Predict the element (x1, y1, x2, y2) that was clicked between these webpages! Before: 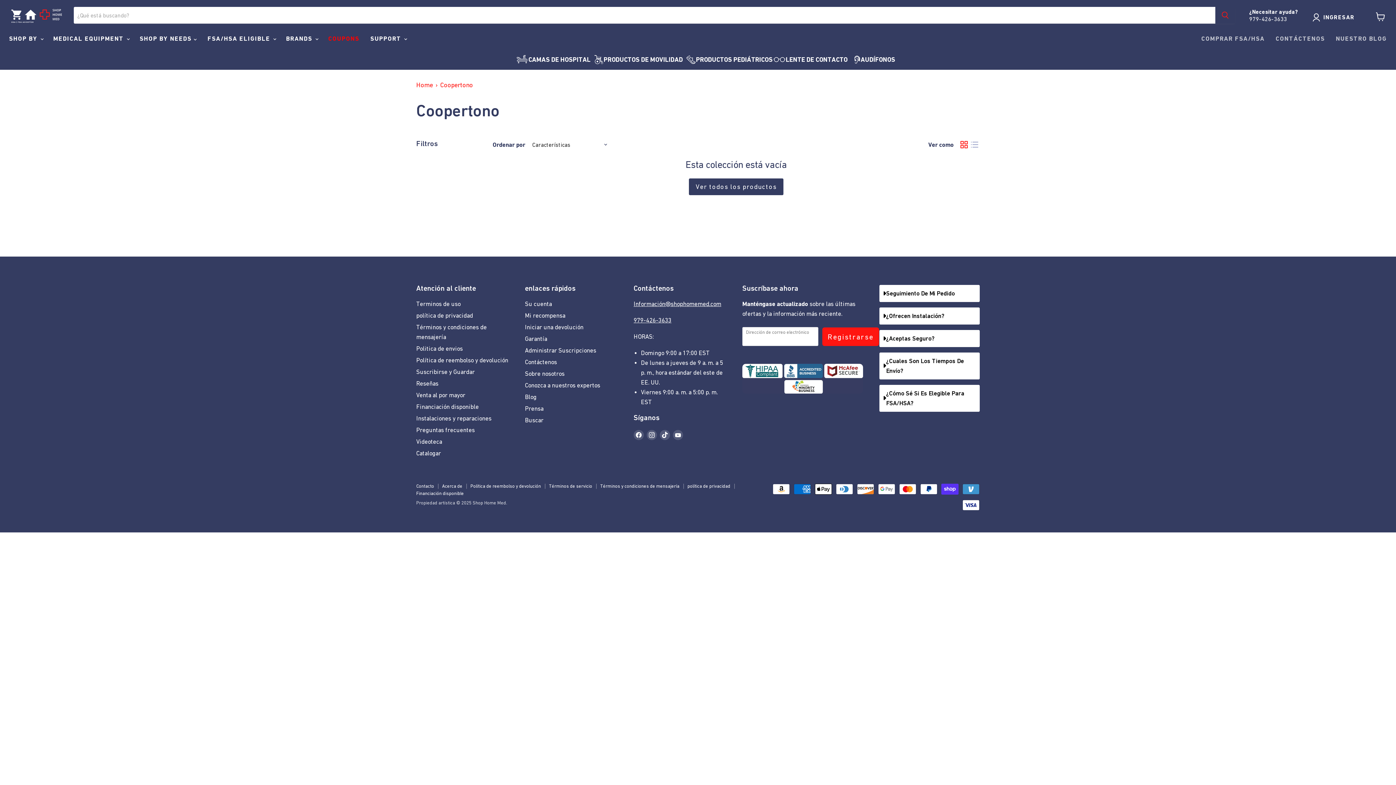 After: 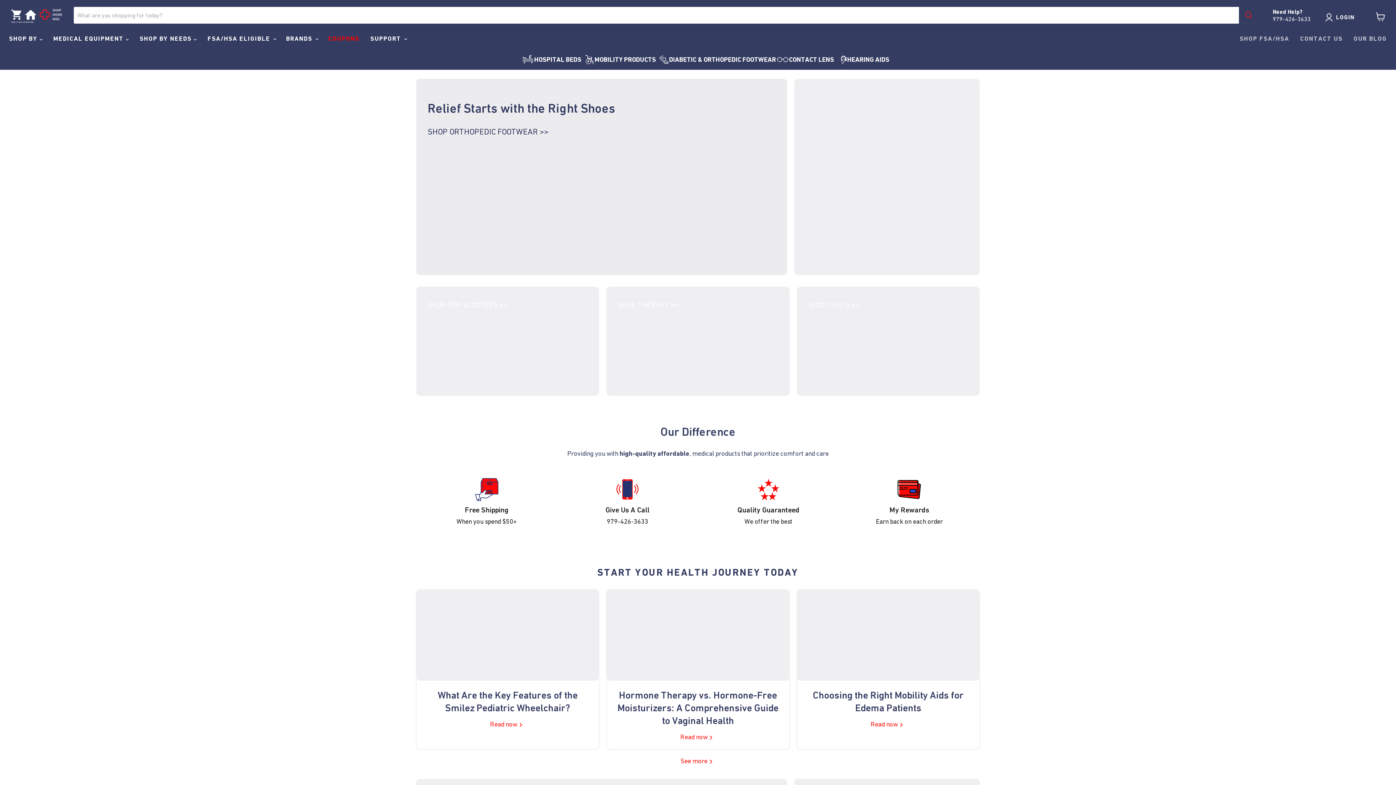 Action: bbox: (416, 81, 433, 88) label: Home